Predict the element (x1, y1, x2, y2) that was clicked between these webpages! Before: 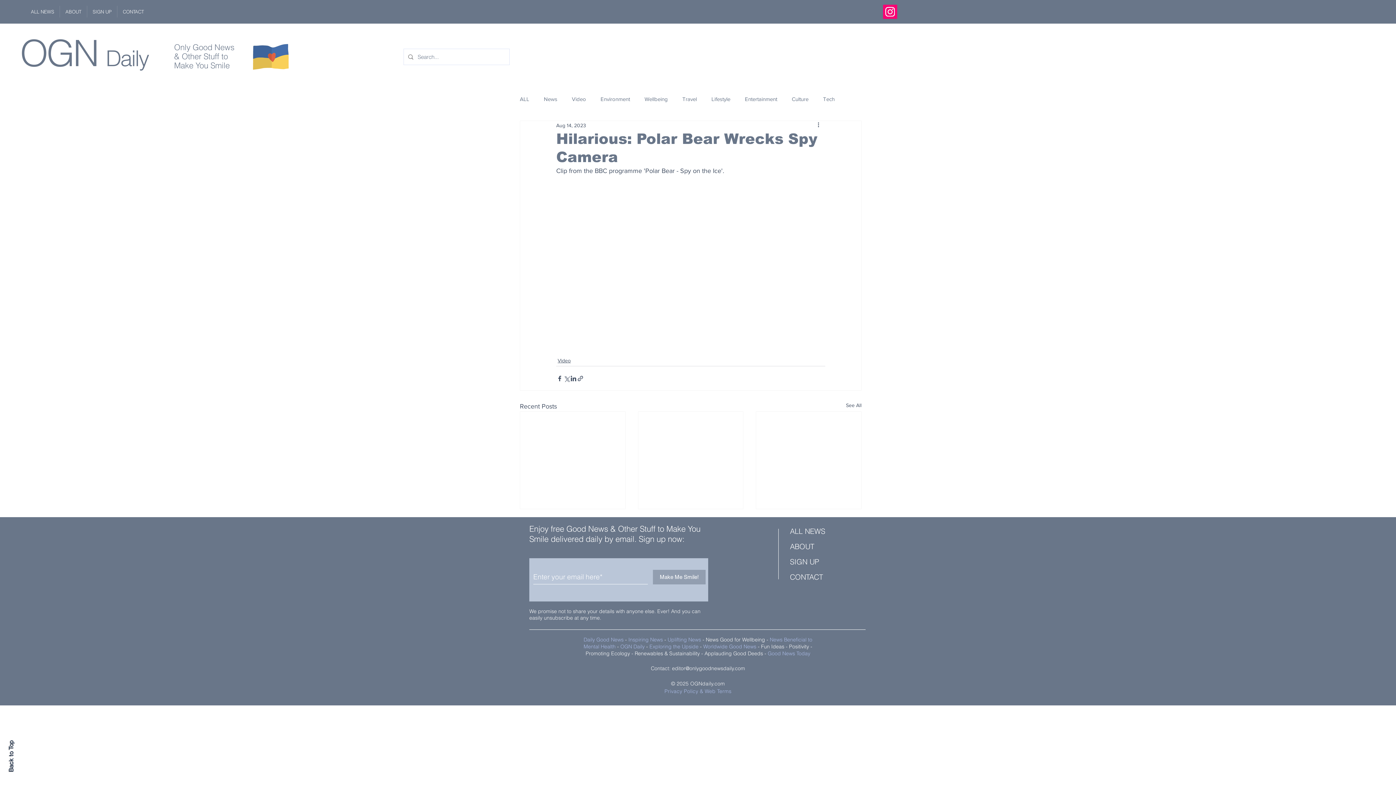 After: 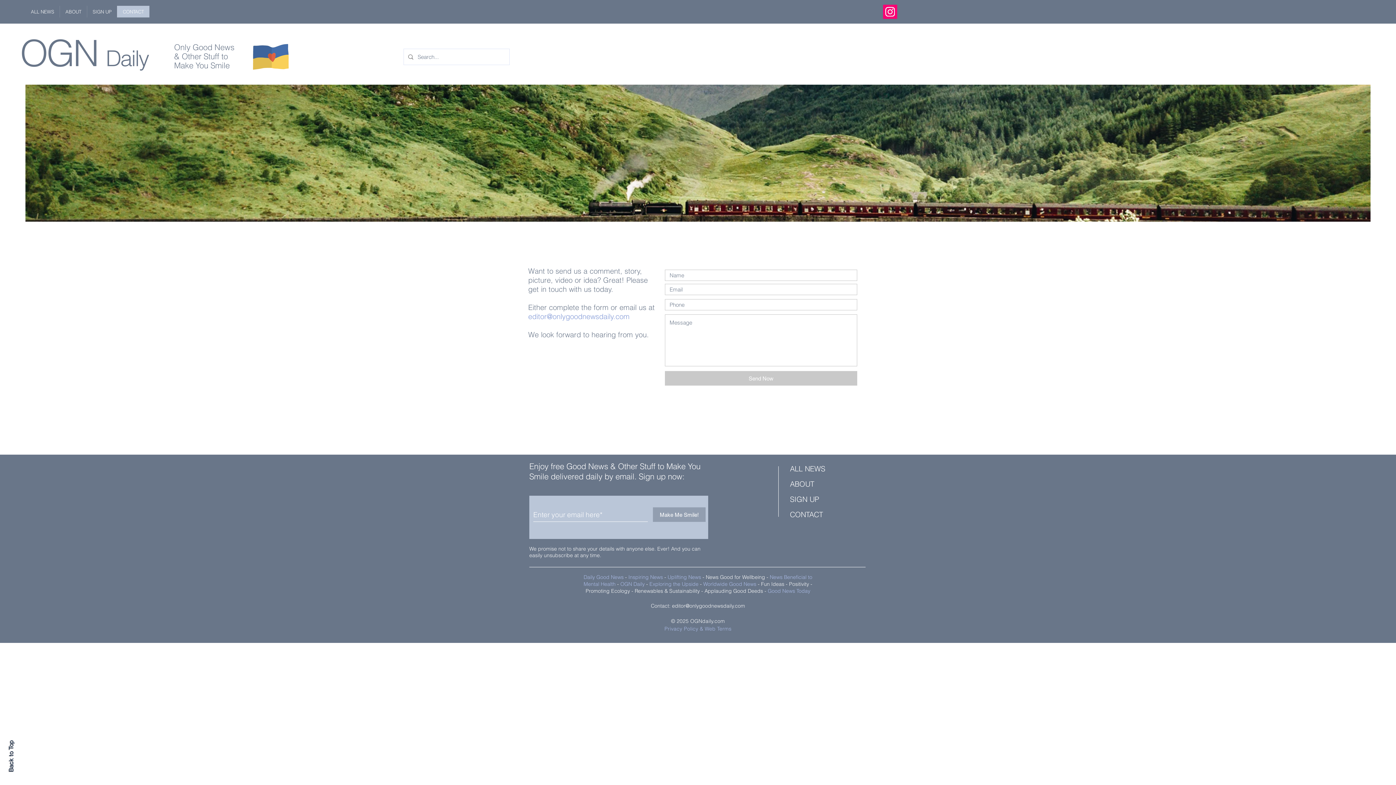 Action: label: CONTACT bbox: (117, 5, 149, 17)